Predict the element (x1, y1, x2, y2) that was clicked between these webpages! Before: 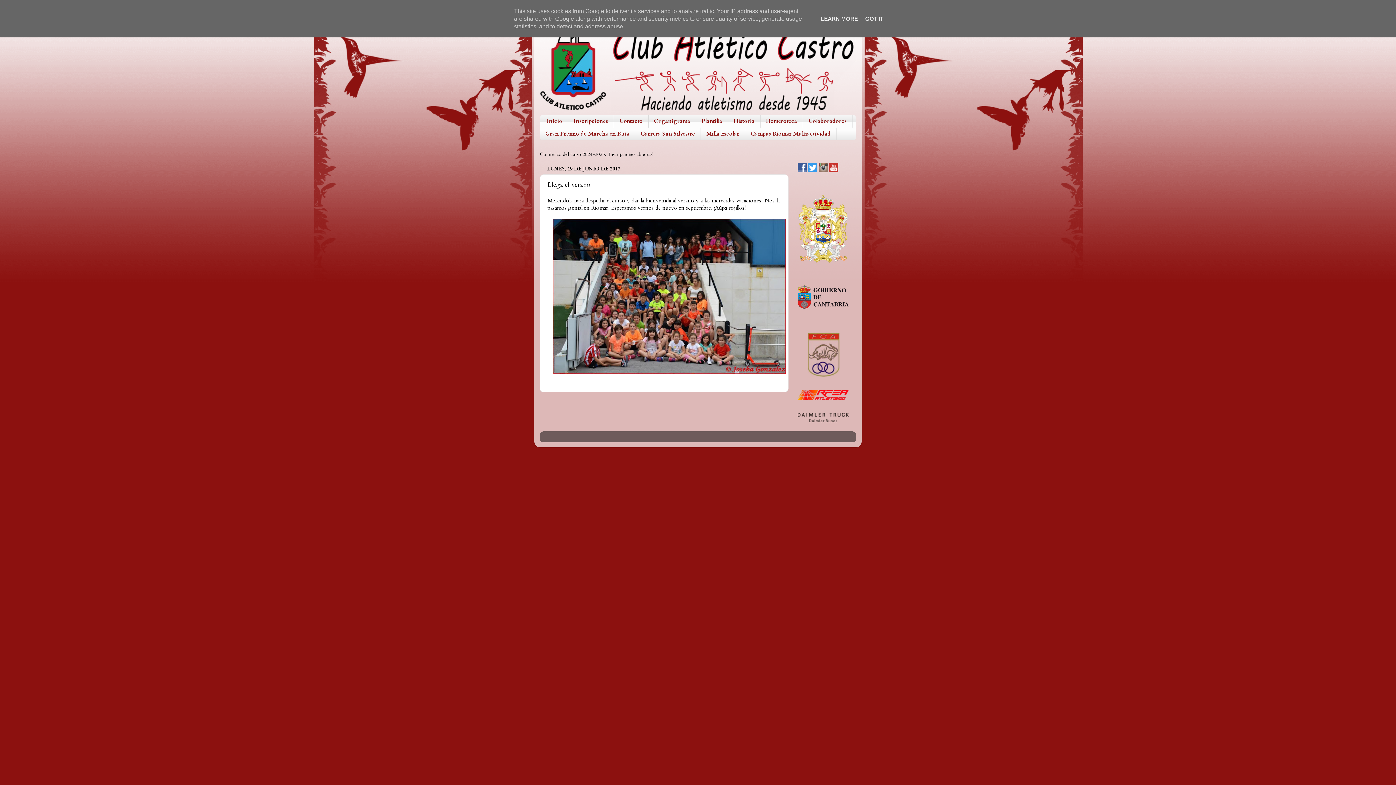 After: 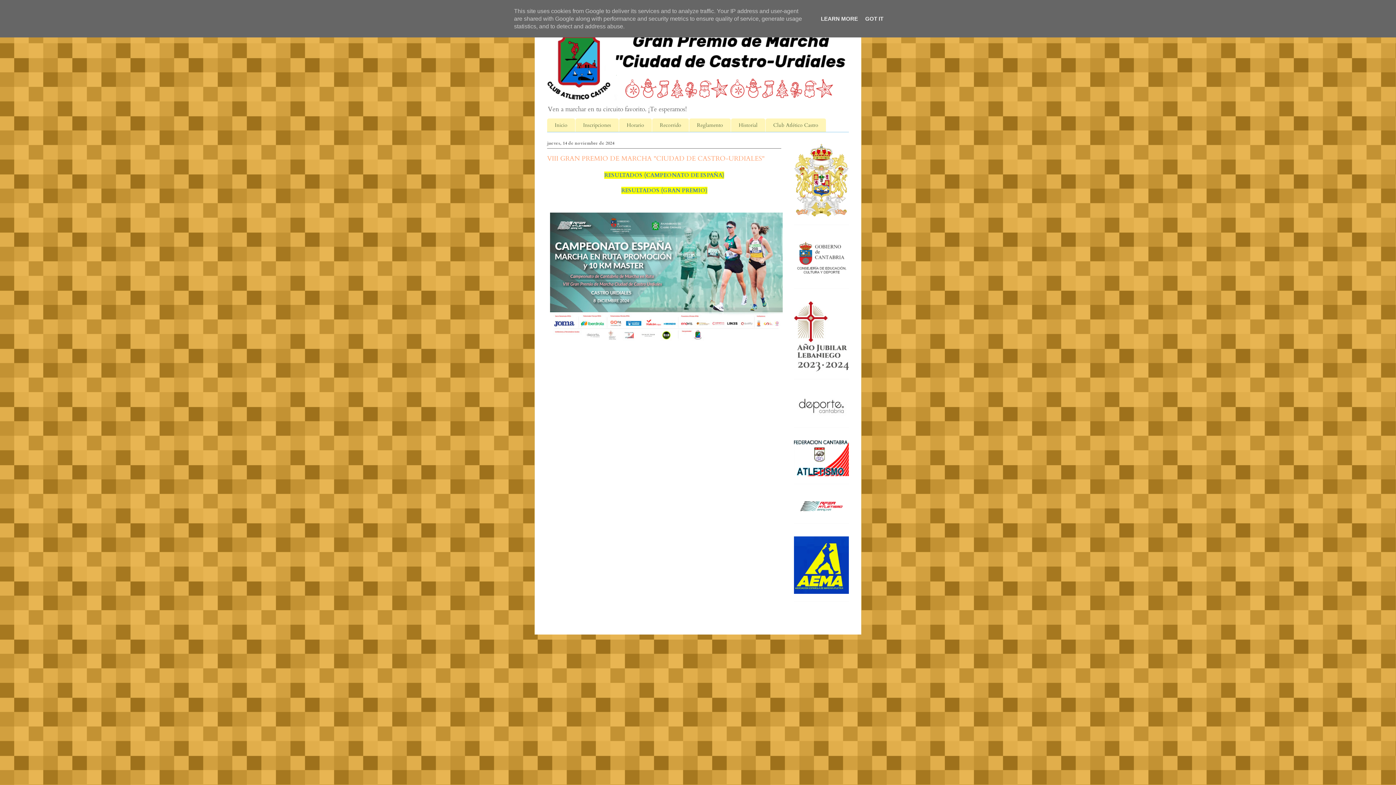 Action: bbox: (540, 127, 635, 140) label: Gran Premio de Marcha en Ruta